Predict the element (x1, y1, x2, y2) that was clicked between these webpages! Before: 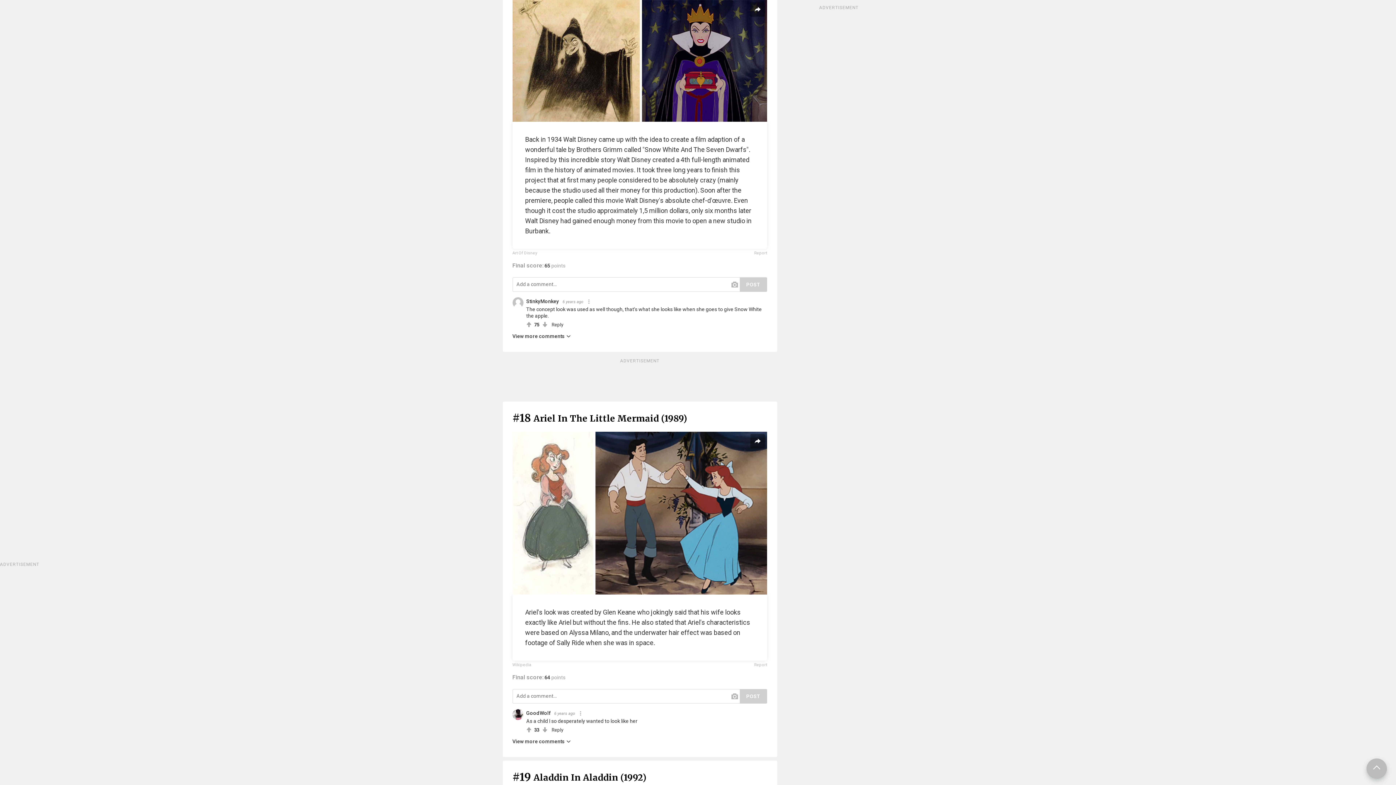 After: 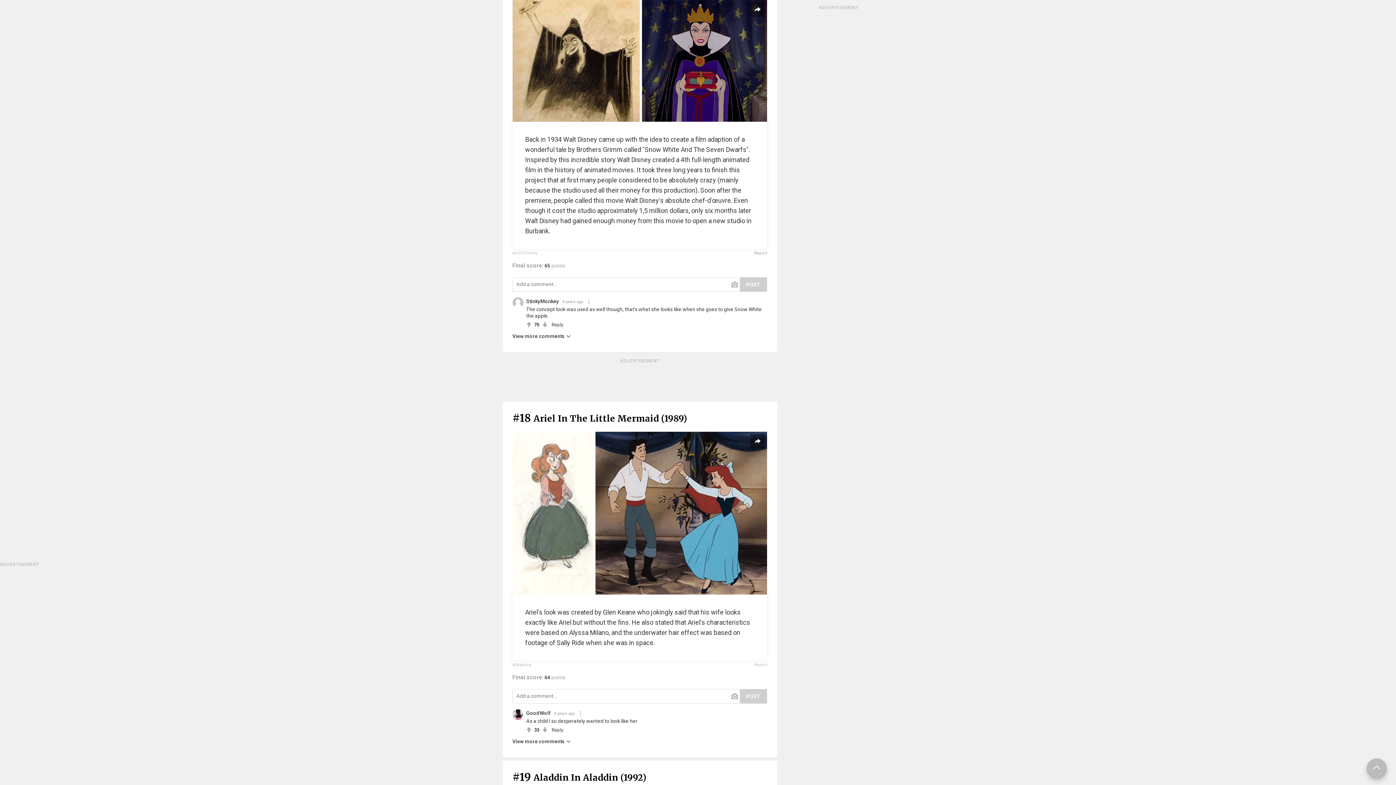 Action: bbox: (754, 251, 767, 255) label: Report